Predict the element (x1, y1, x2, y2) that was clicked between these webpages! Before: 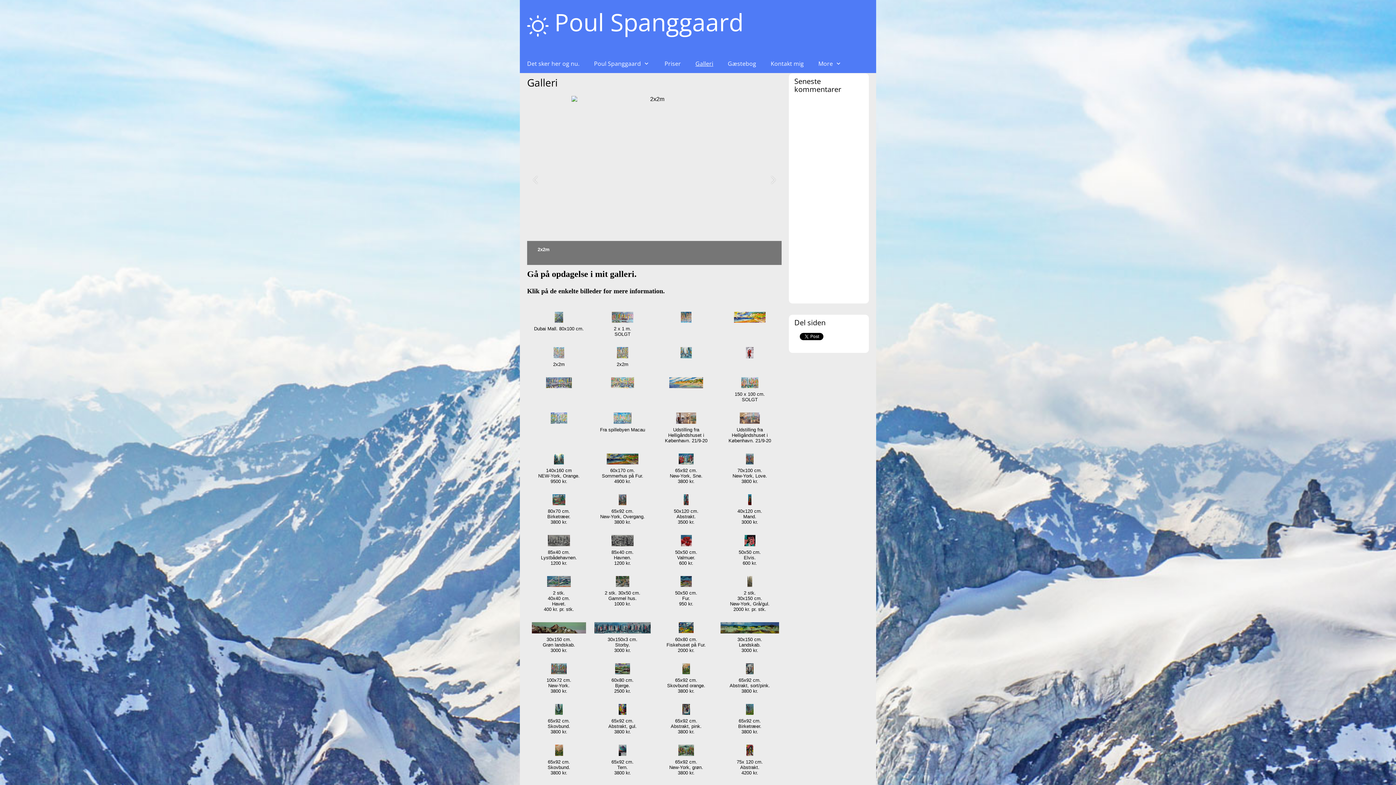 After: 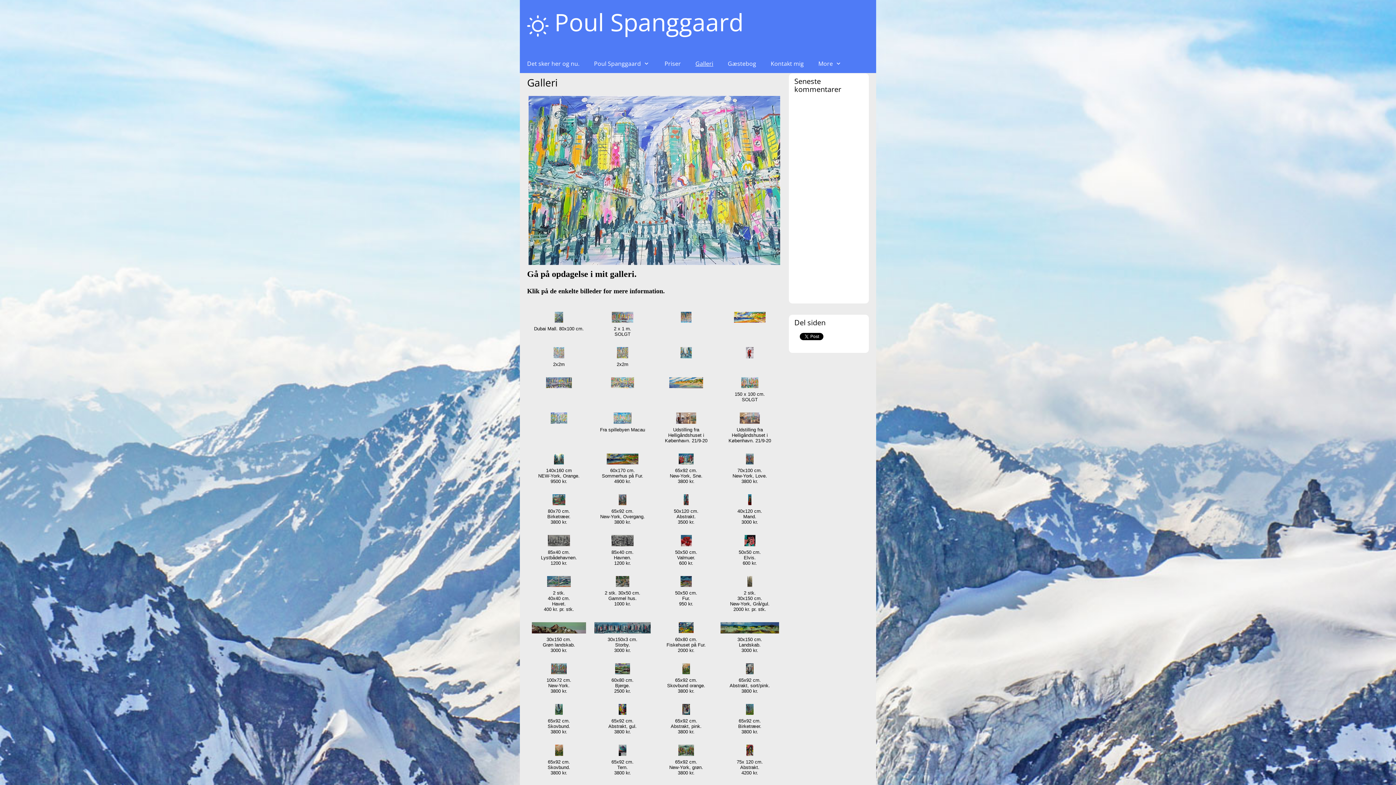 Action: label: 80x70 cm.
Birketræer.
3800 kr. bbox: (529, 494, 588, 530)